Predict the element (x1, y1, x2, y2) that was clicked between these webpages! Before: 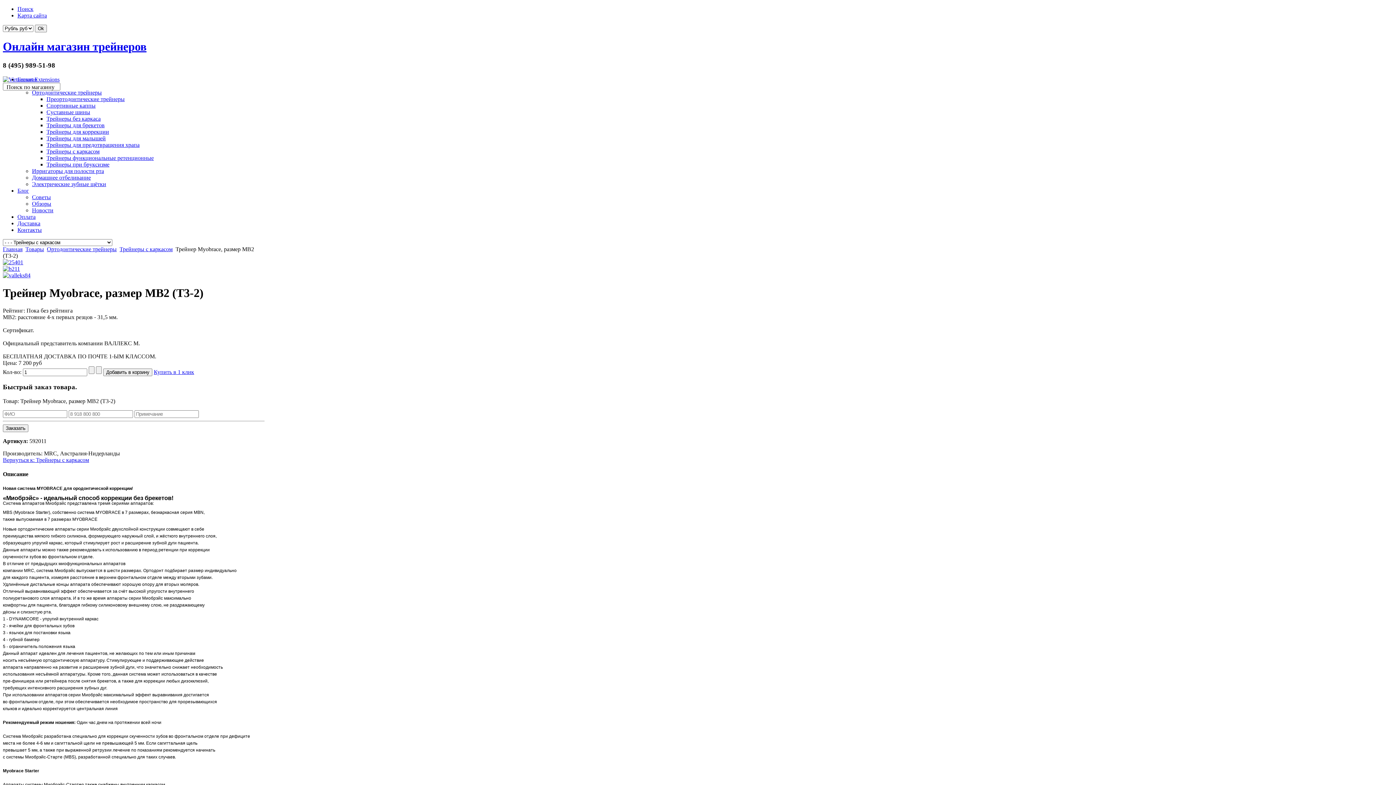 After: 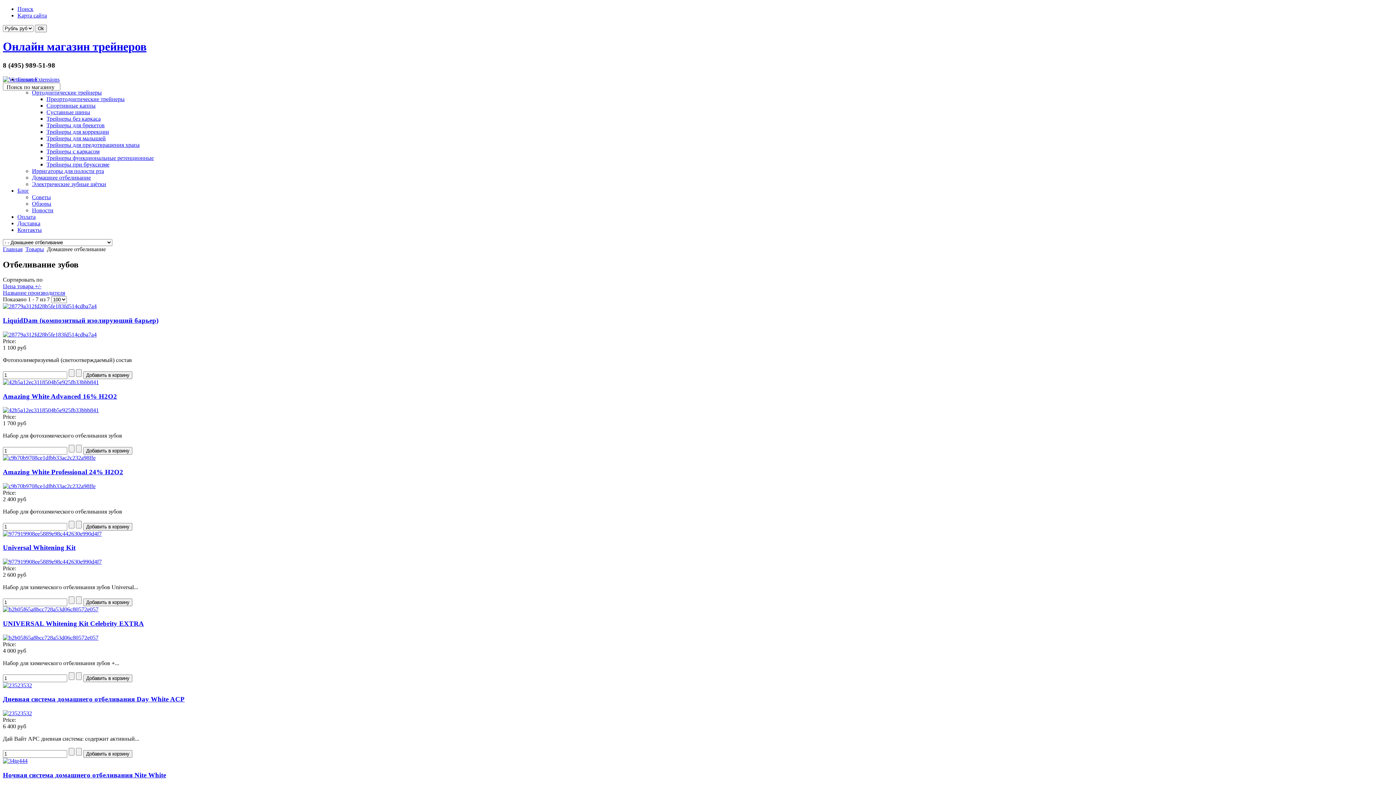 Action: bbox: (32, 174, 90, 180) label: Домашнее отбеливание